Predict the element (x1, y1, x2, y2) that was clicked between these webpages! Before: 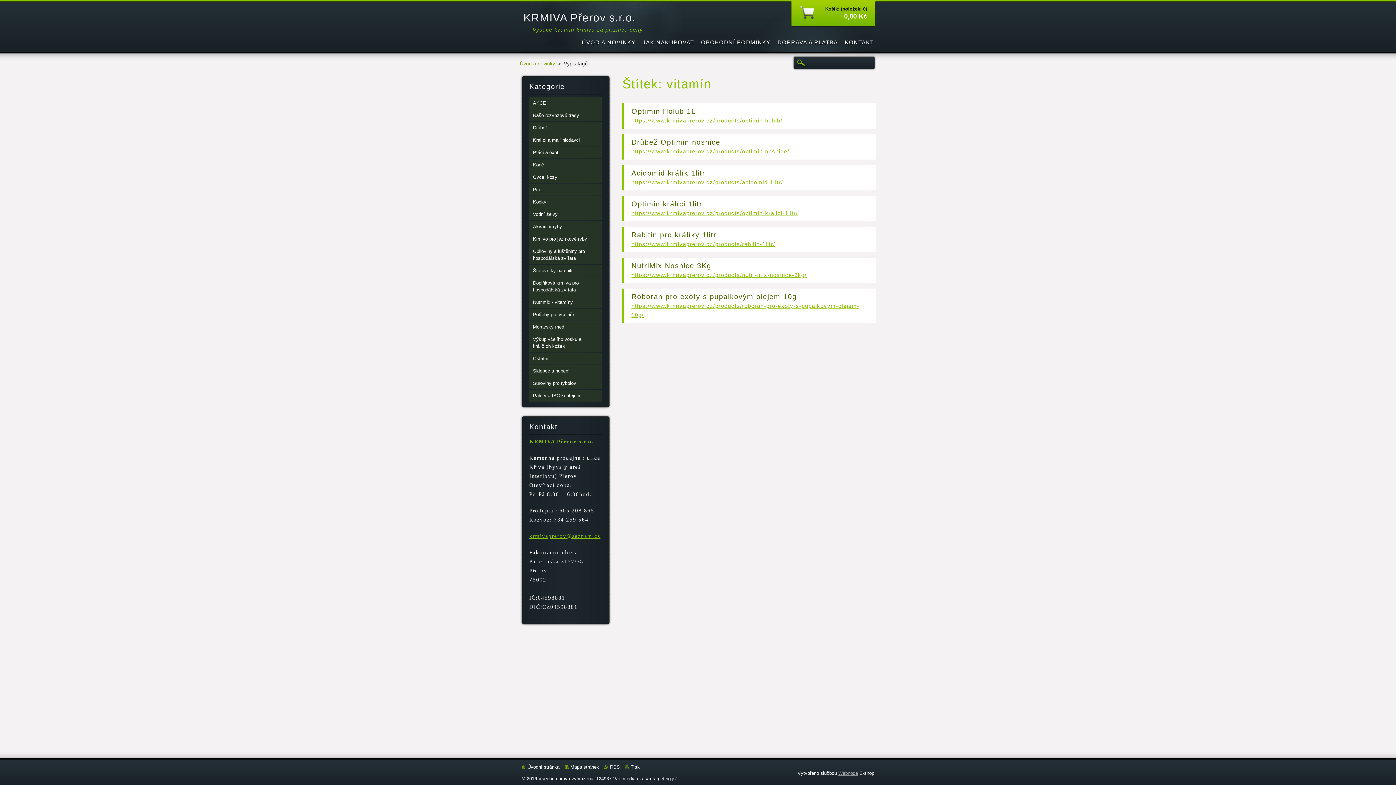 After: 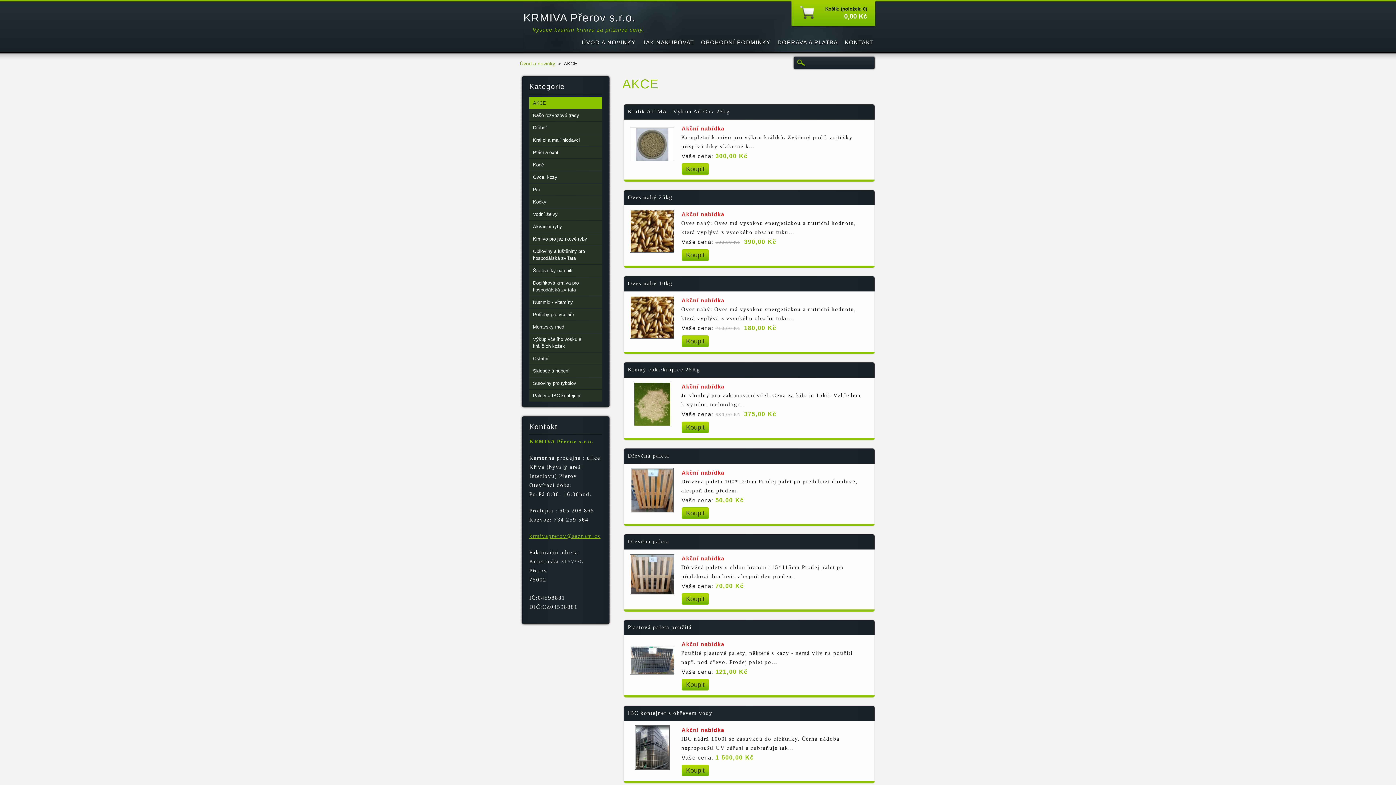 Action: bbox: (529, 97, 602, 109) label: AKCE